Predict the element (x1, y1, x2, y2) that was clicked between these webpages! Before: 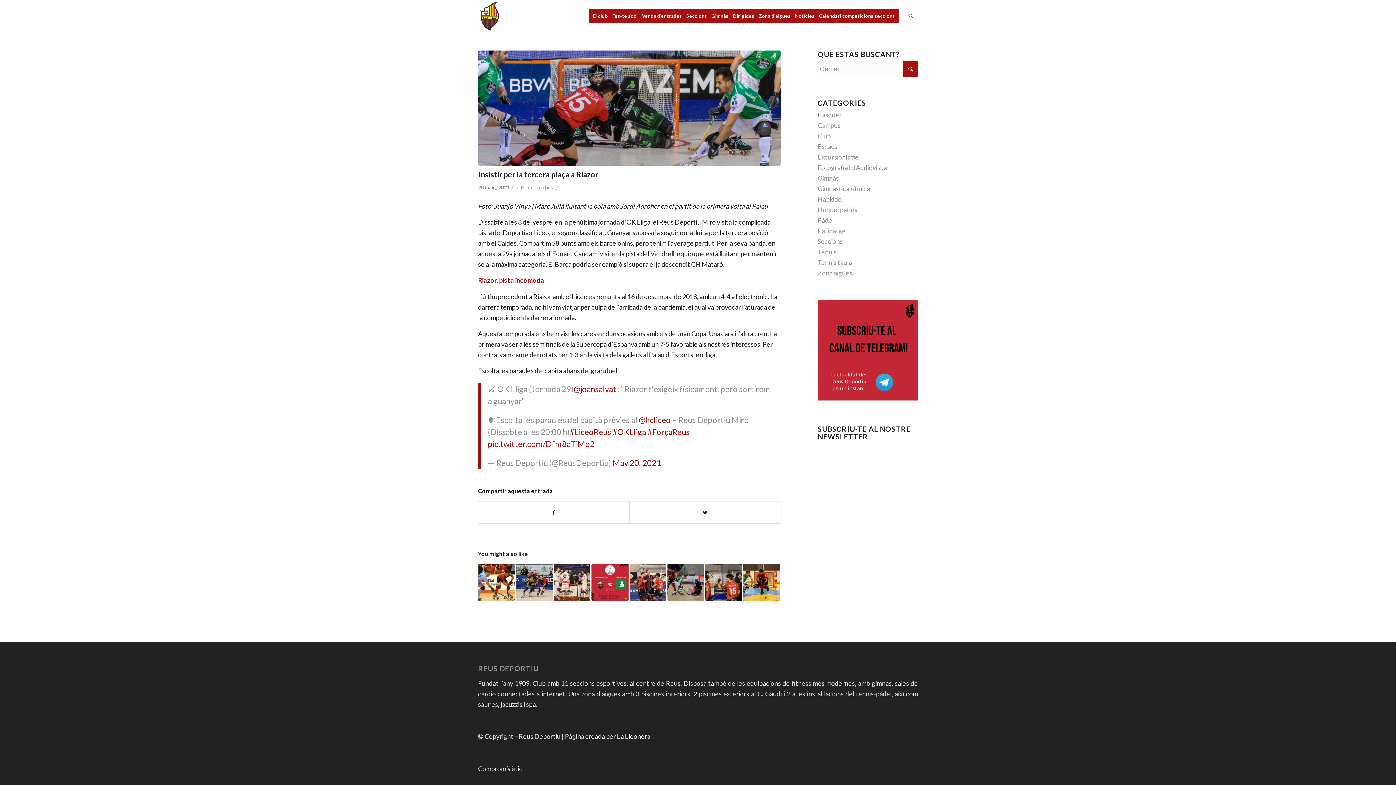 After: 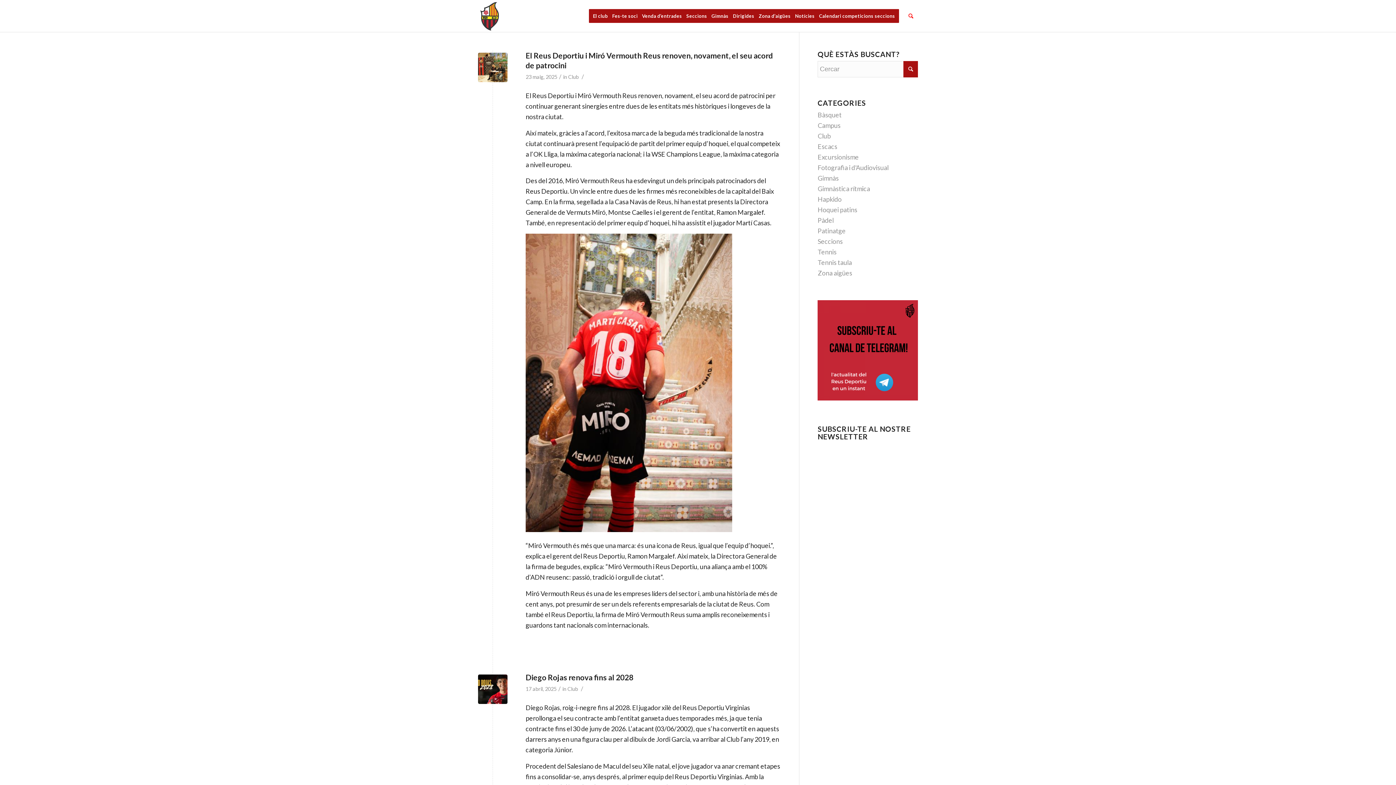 Action: bbox: (796, 0, 823, 32) label: Notícies